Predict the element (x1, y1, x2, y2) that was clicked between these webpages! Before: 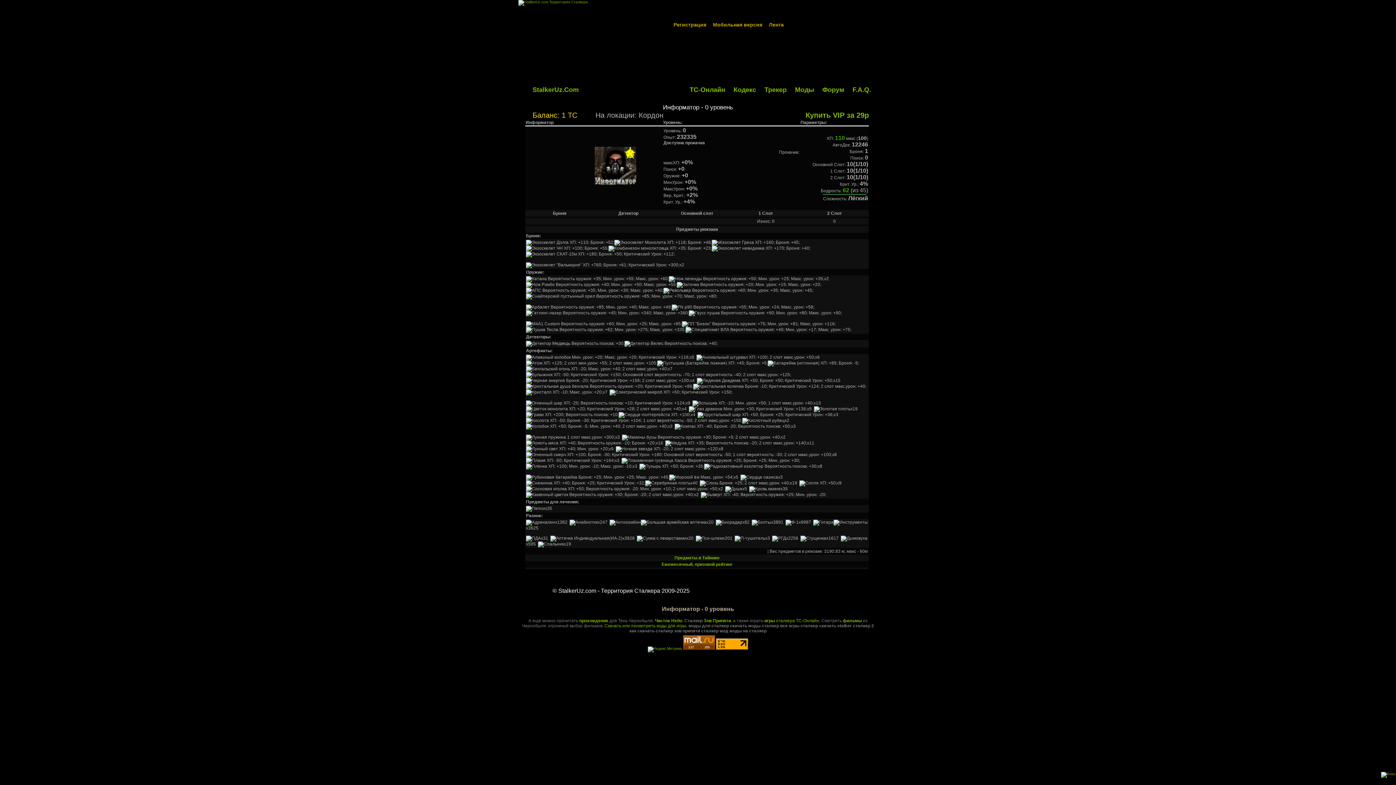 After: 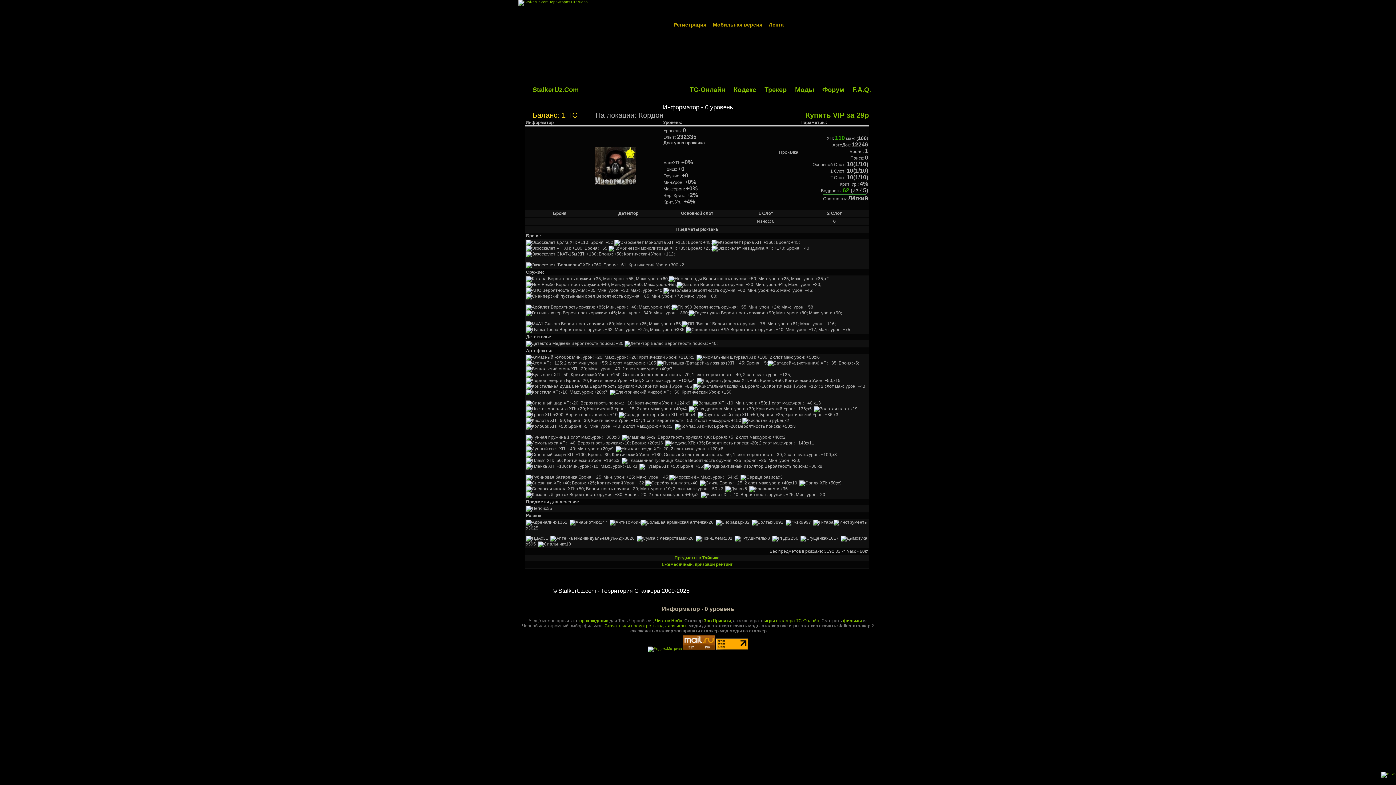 Action: bbox: (594, 184, 636, 189)